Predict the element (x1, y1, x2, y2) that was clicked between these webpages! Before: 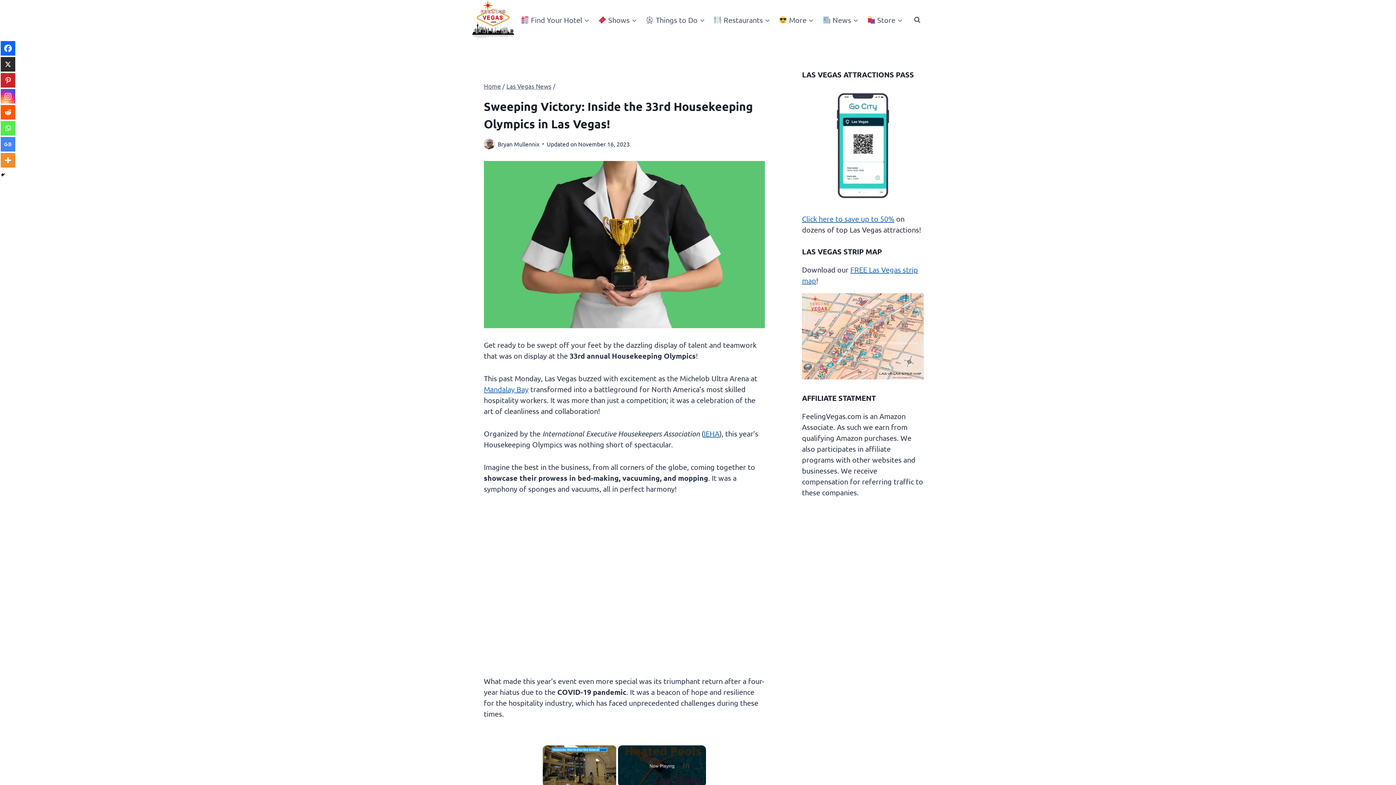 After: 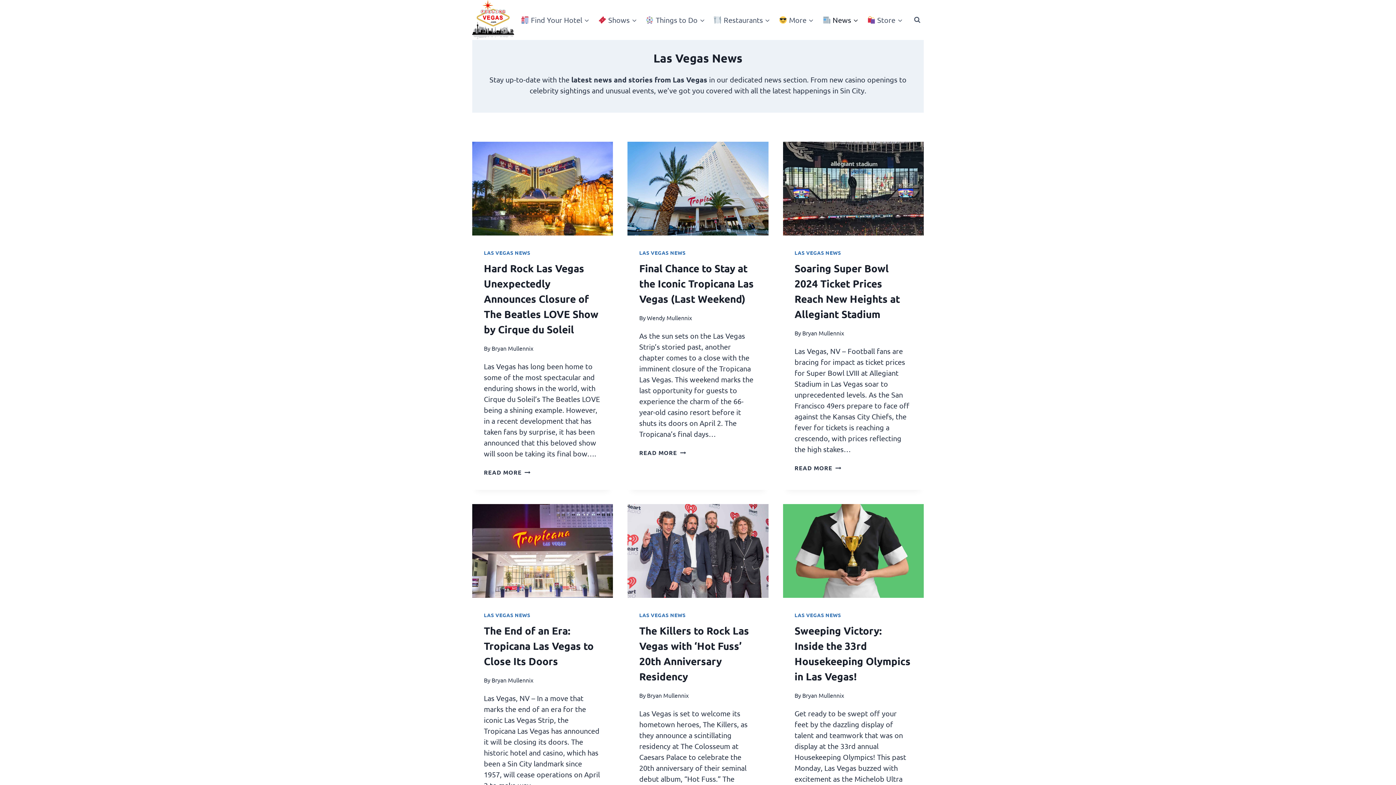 Action: label: Las Vegas News bbox: (506, 82, 551, 89)